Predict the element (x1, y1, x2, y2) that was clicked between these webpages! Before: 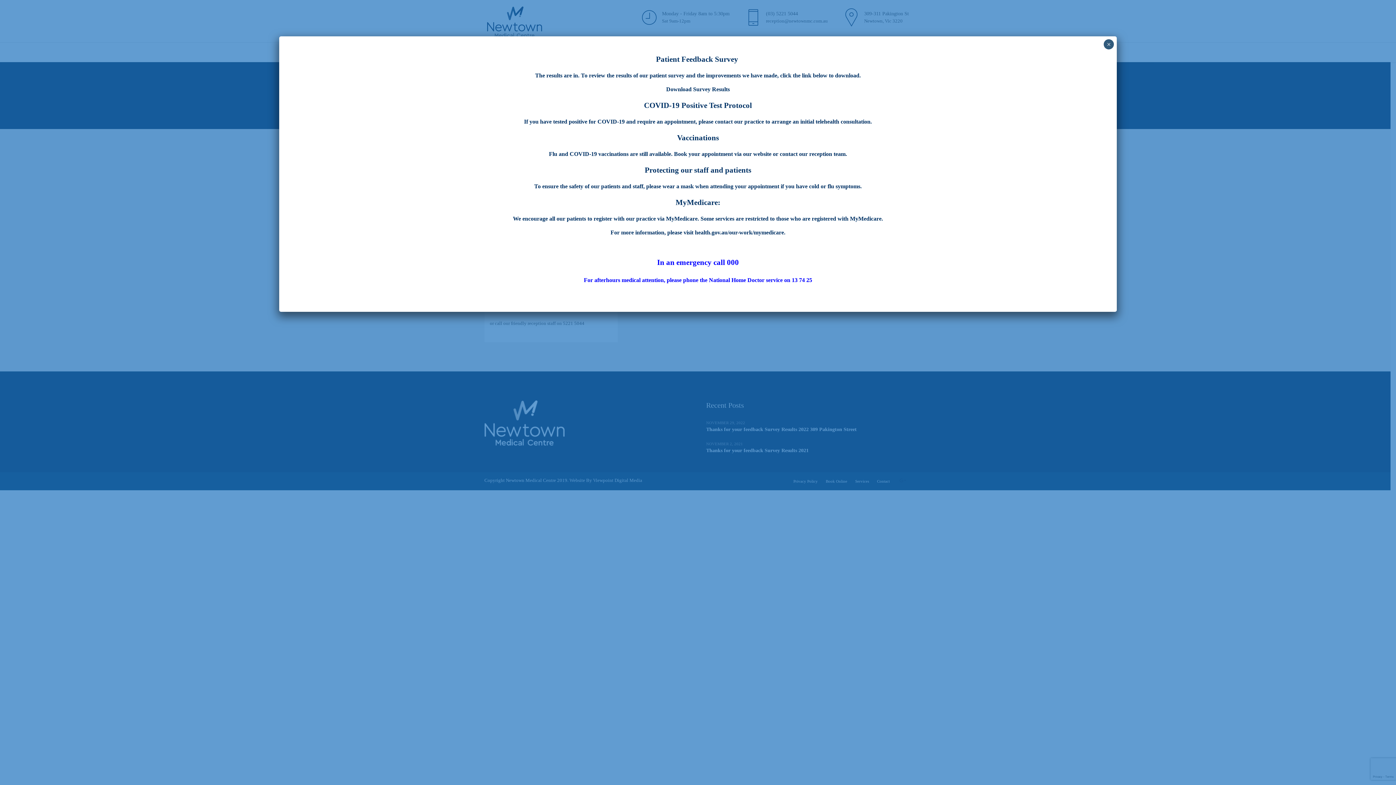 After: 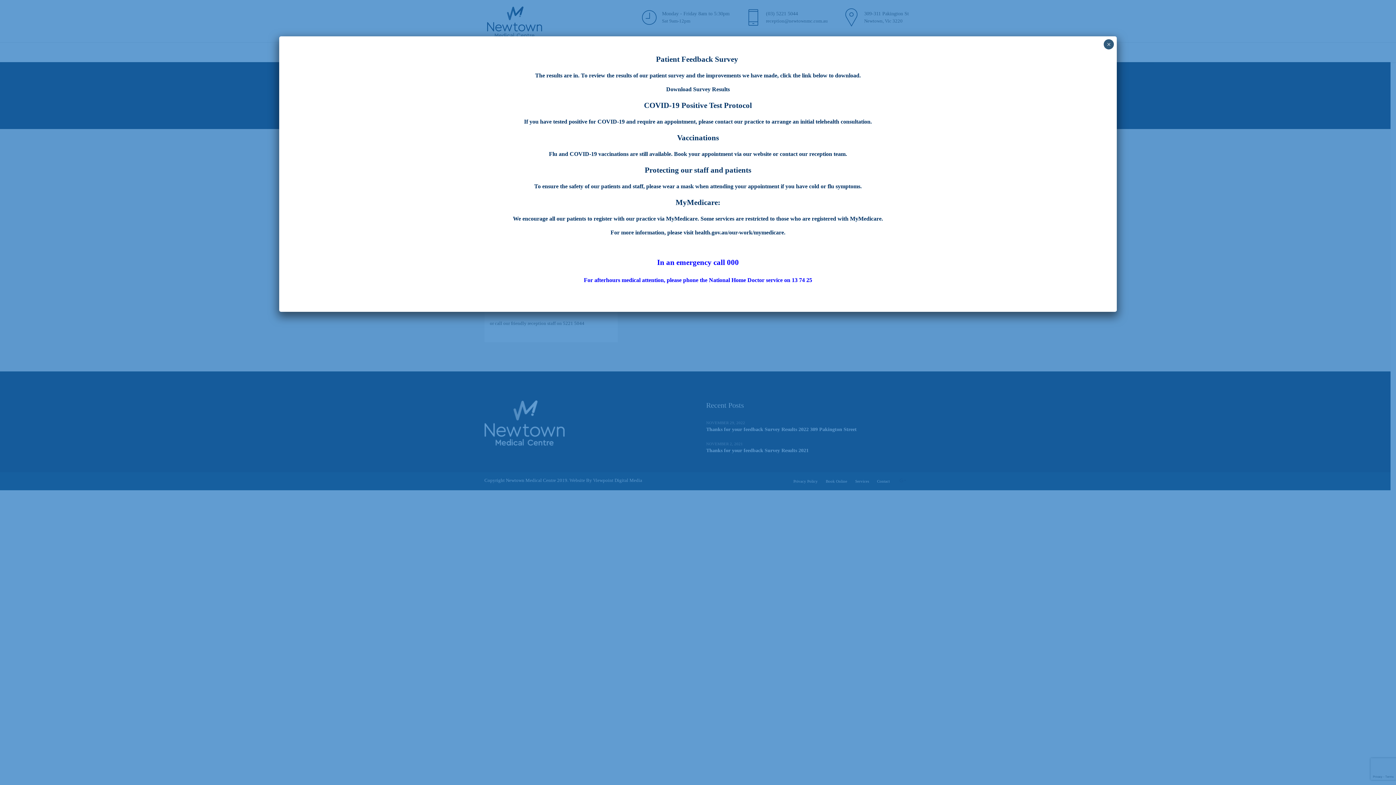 Action: bbox: (695, 229, 784, 235) label: health.gov.au/our-work/mymedicare